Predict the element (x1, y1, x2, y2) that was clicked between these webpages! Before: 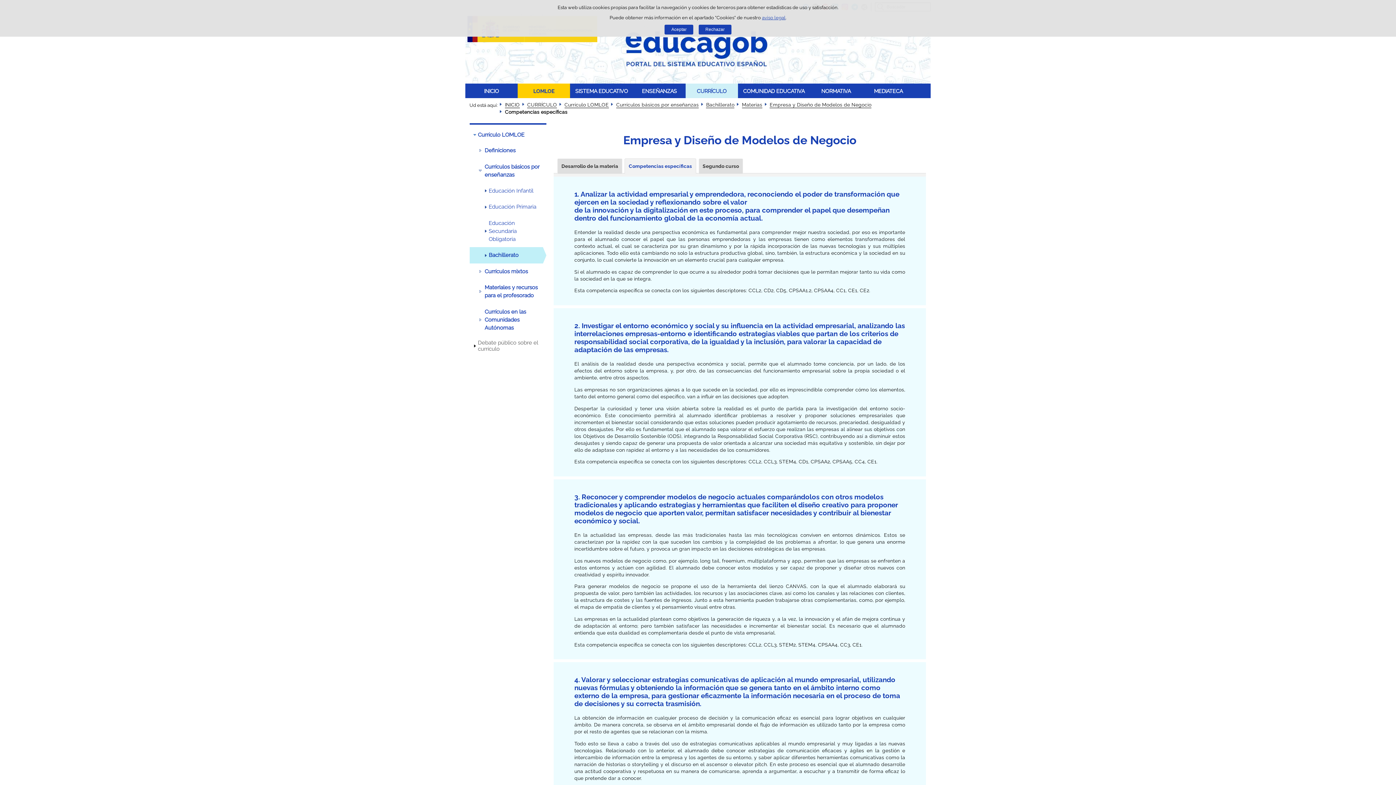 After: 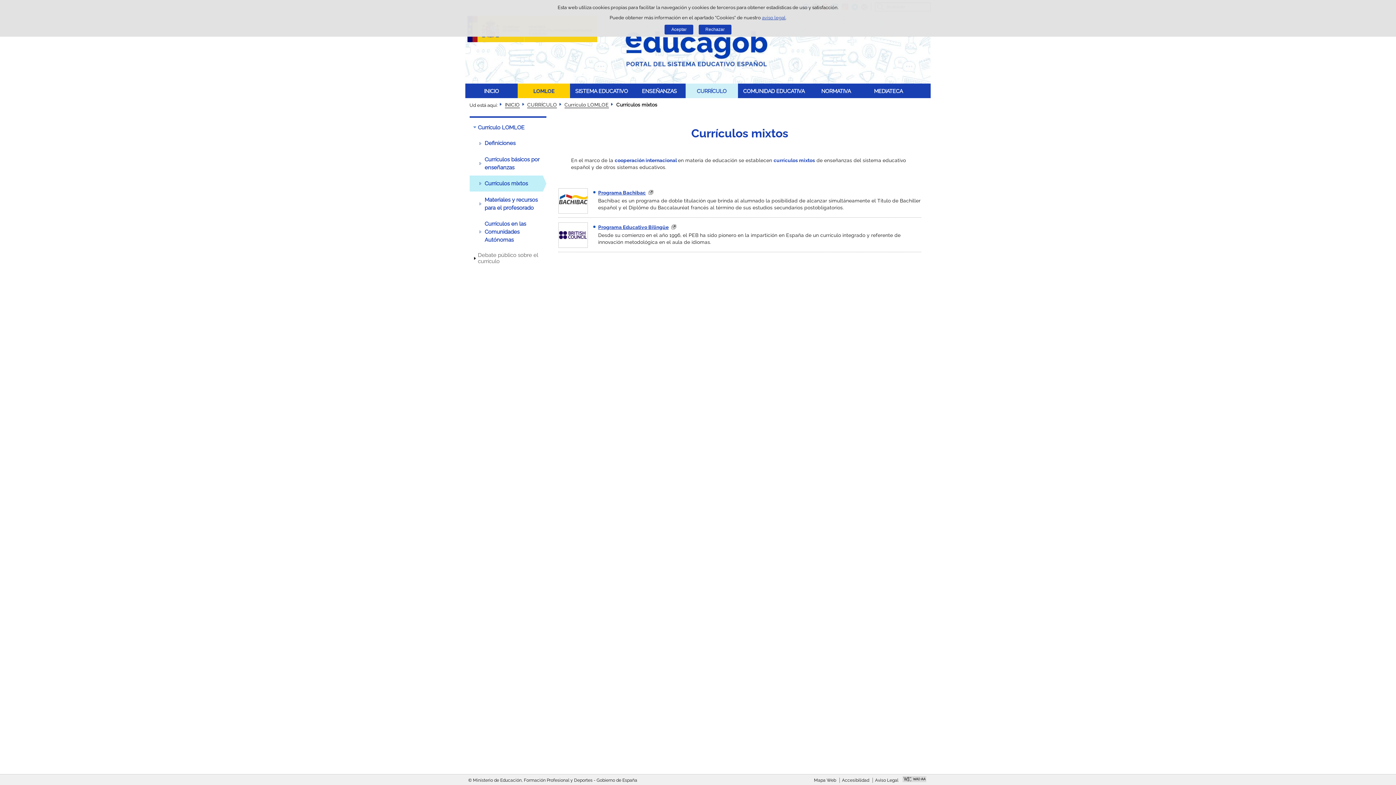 Action: bbox: (469, 263, 546, 279) label: Currículos mixtos